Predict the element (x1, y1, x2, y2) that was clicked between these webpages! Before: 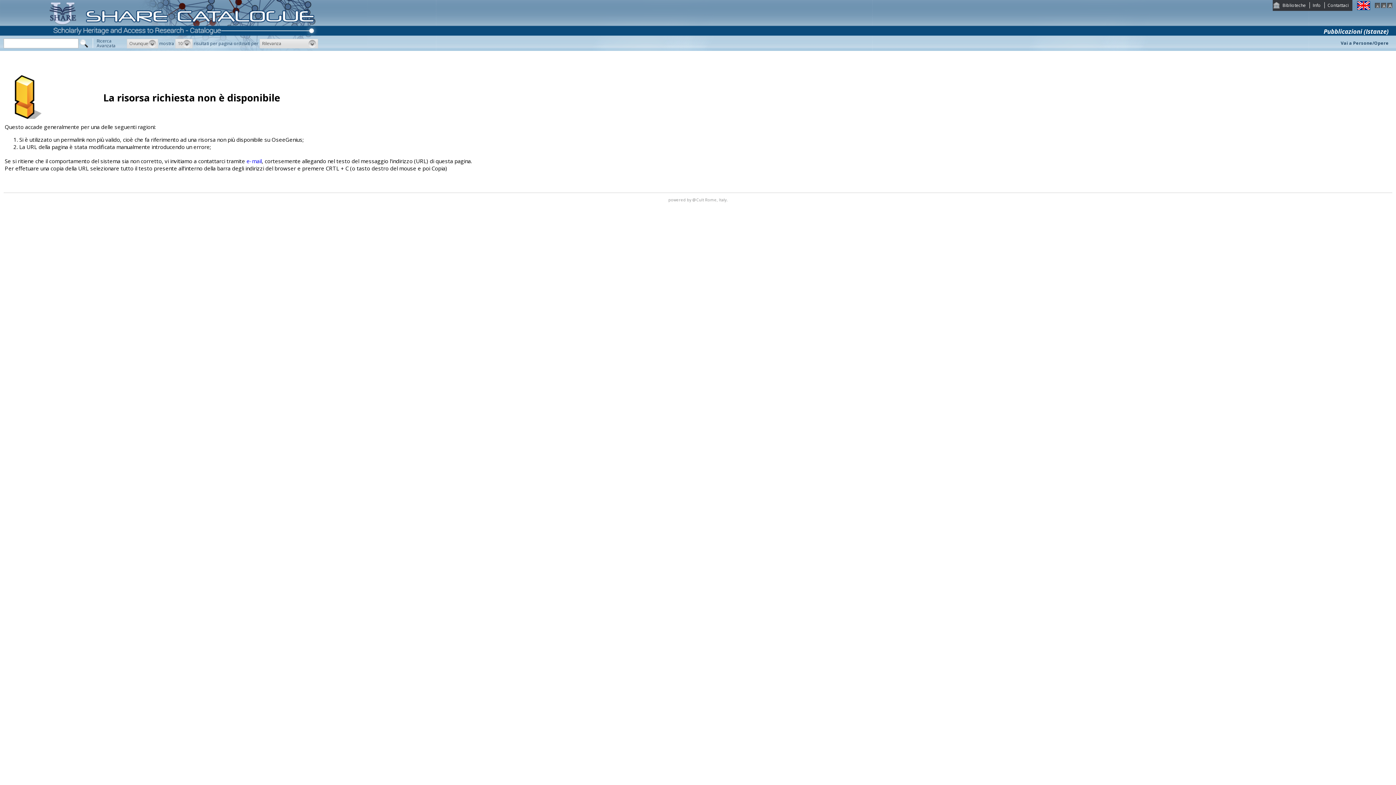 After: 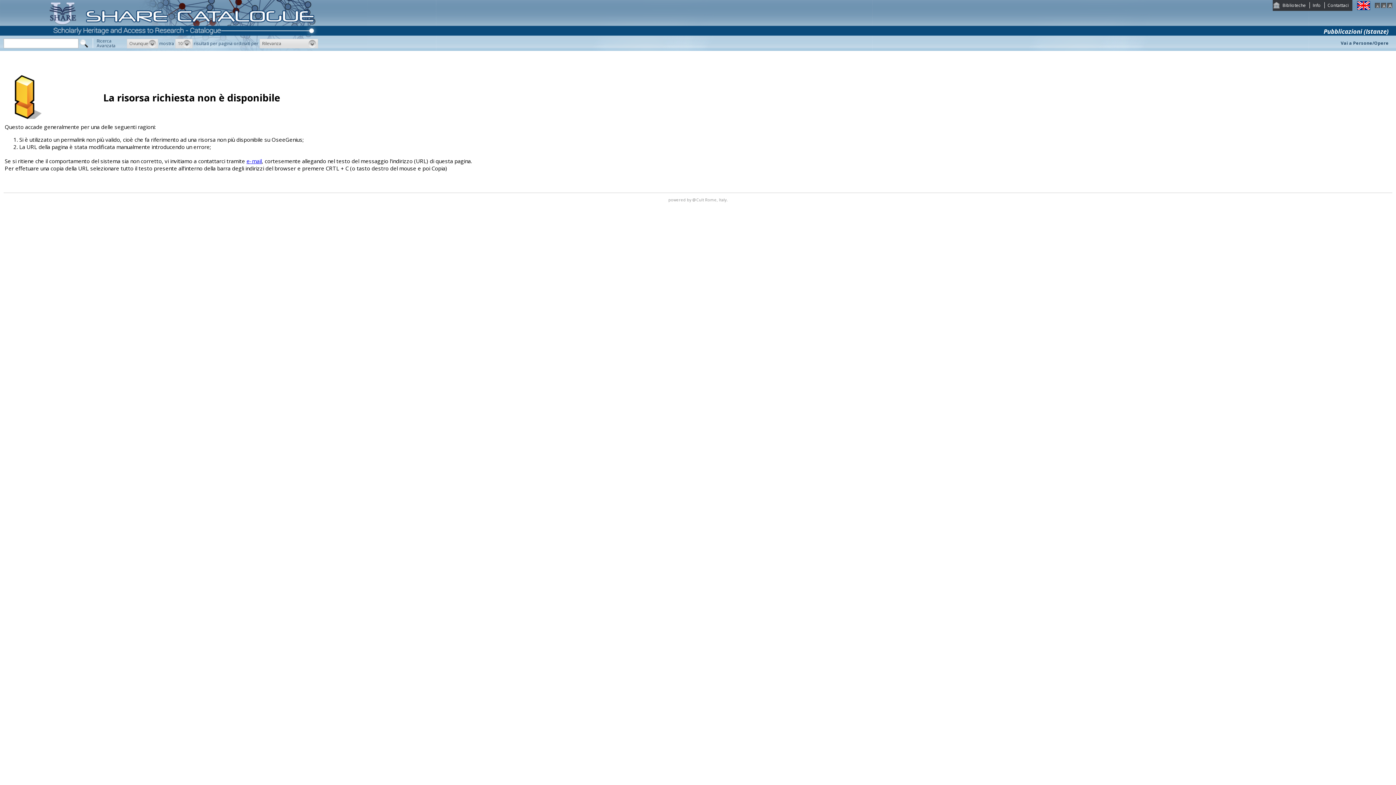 Action: label: e-mail bbox: (246, 157, 261, 164)